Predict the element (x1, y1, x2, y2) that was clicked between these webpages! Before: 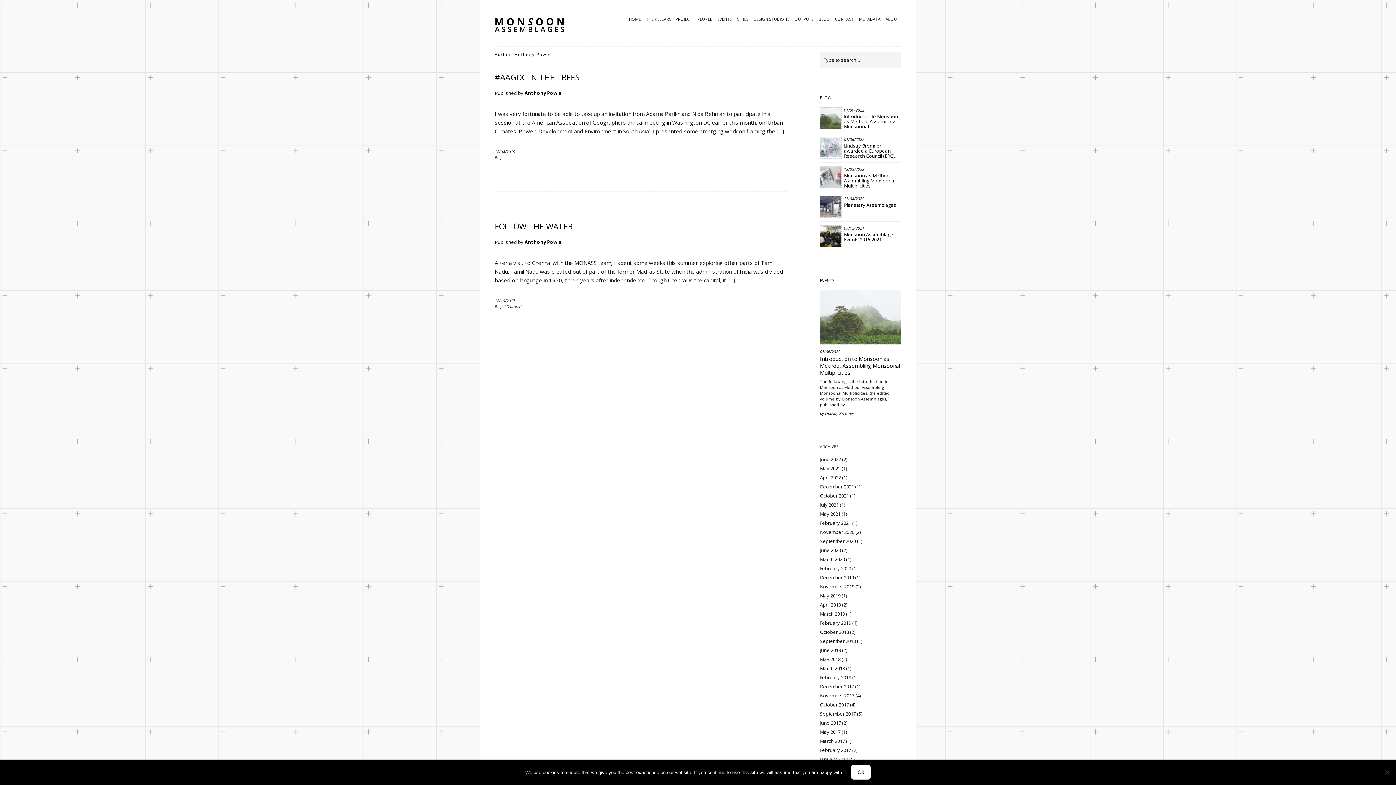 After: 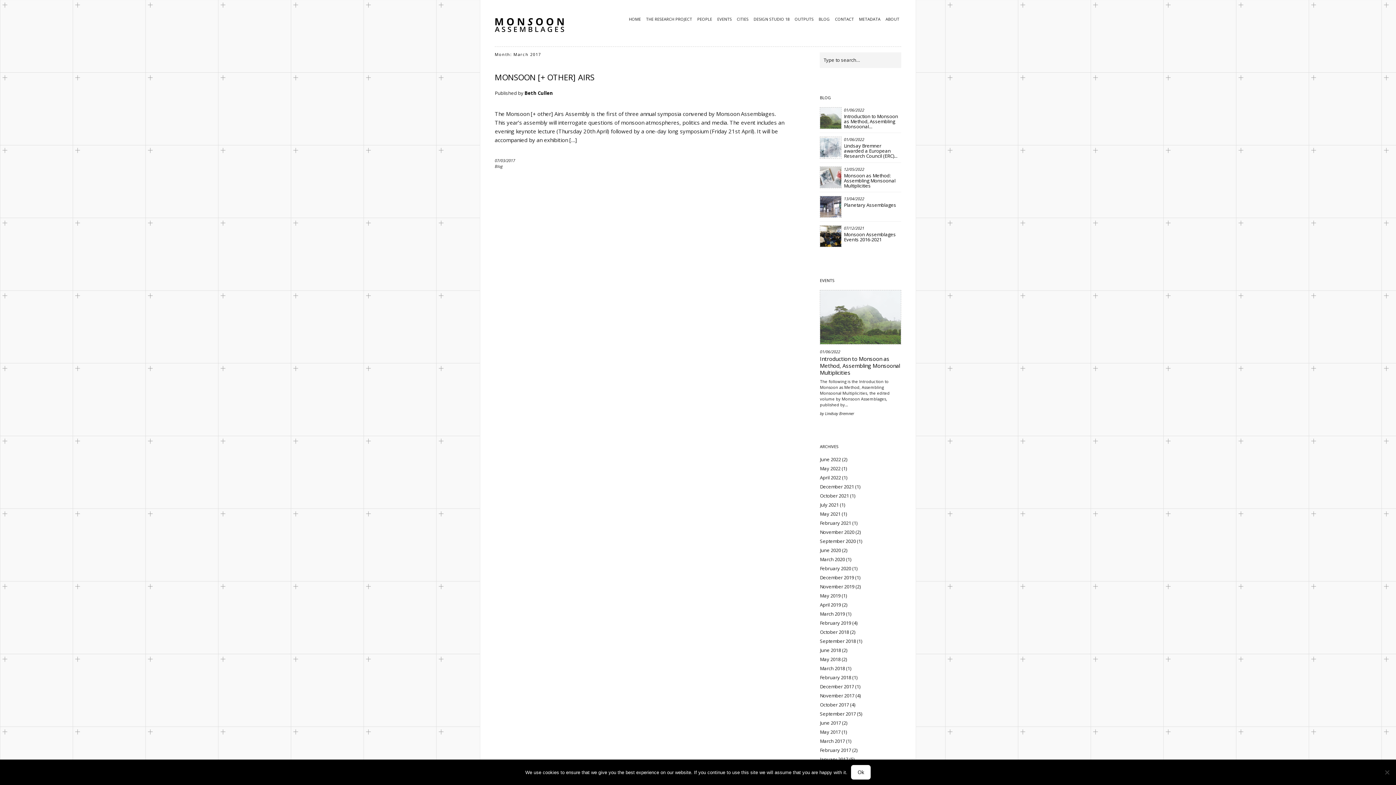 Action: bbox: (820, 738, 845, 744) label: March 2017